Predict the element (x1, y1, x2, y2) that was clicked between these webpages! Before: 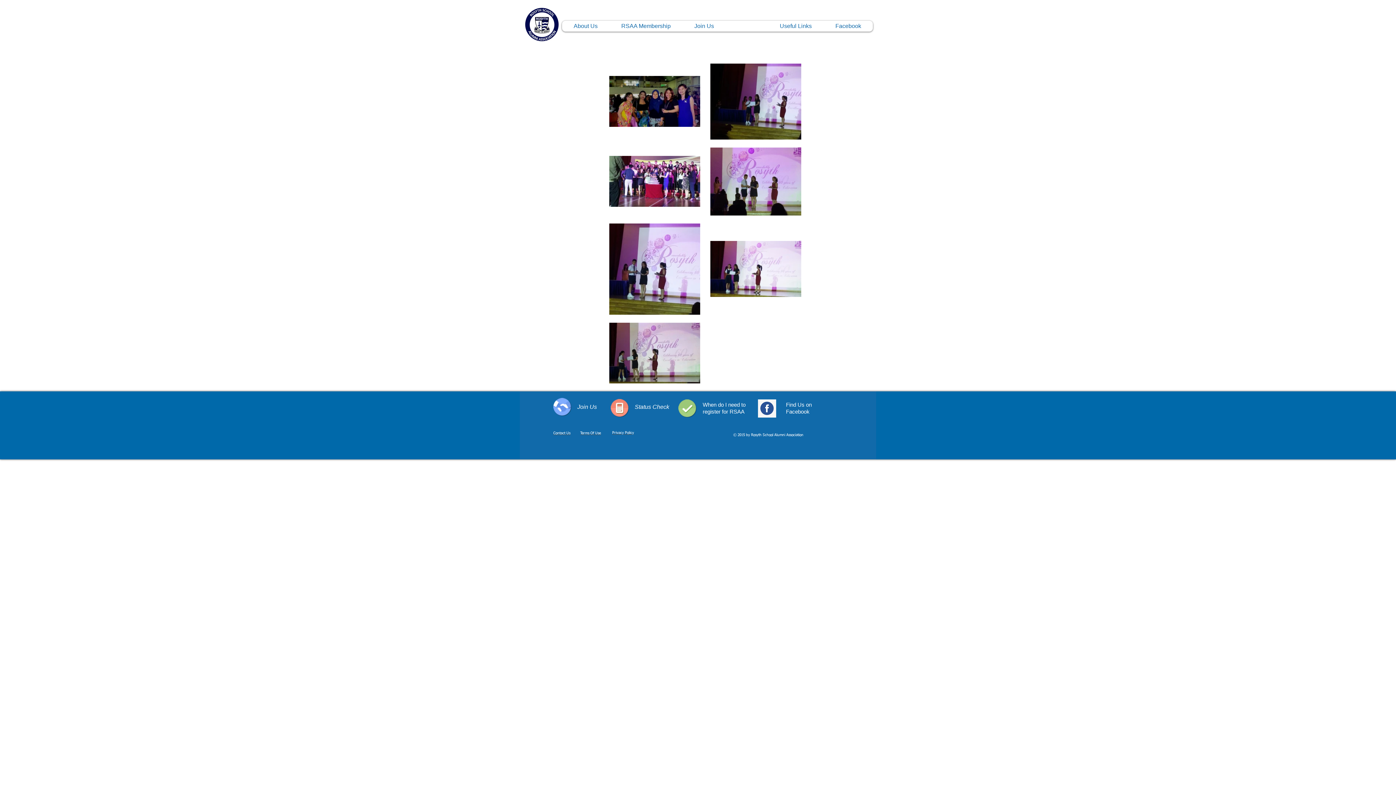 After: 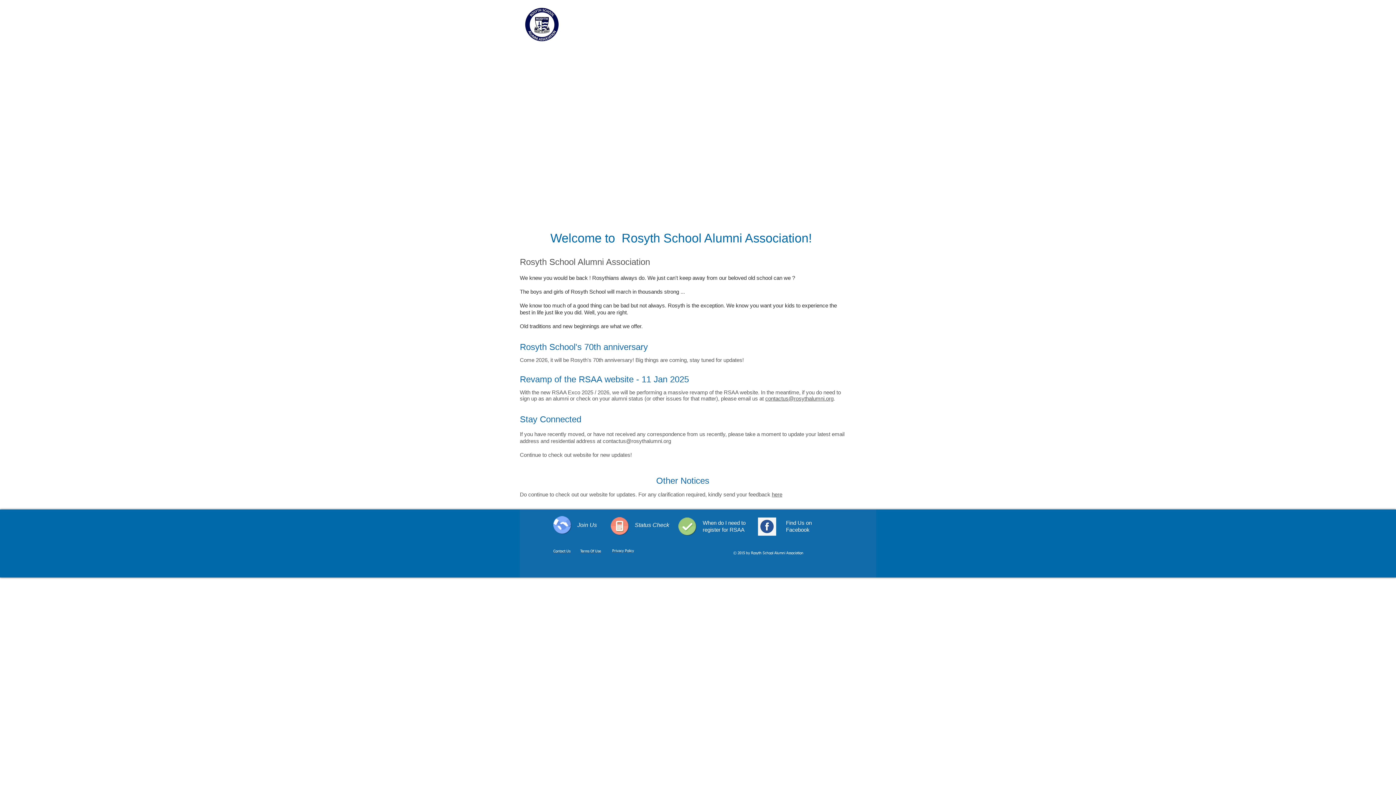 Action: bbox: (522, 5, 562, 43)